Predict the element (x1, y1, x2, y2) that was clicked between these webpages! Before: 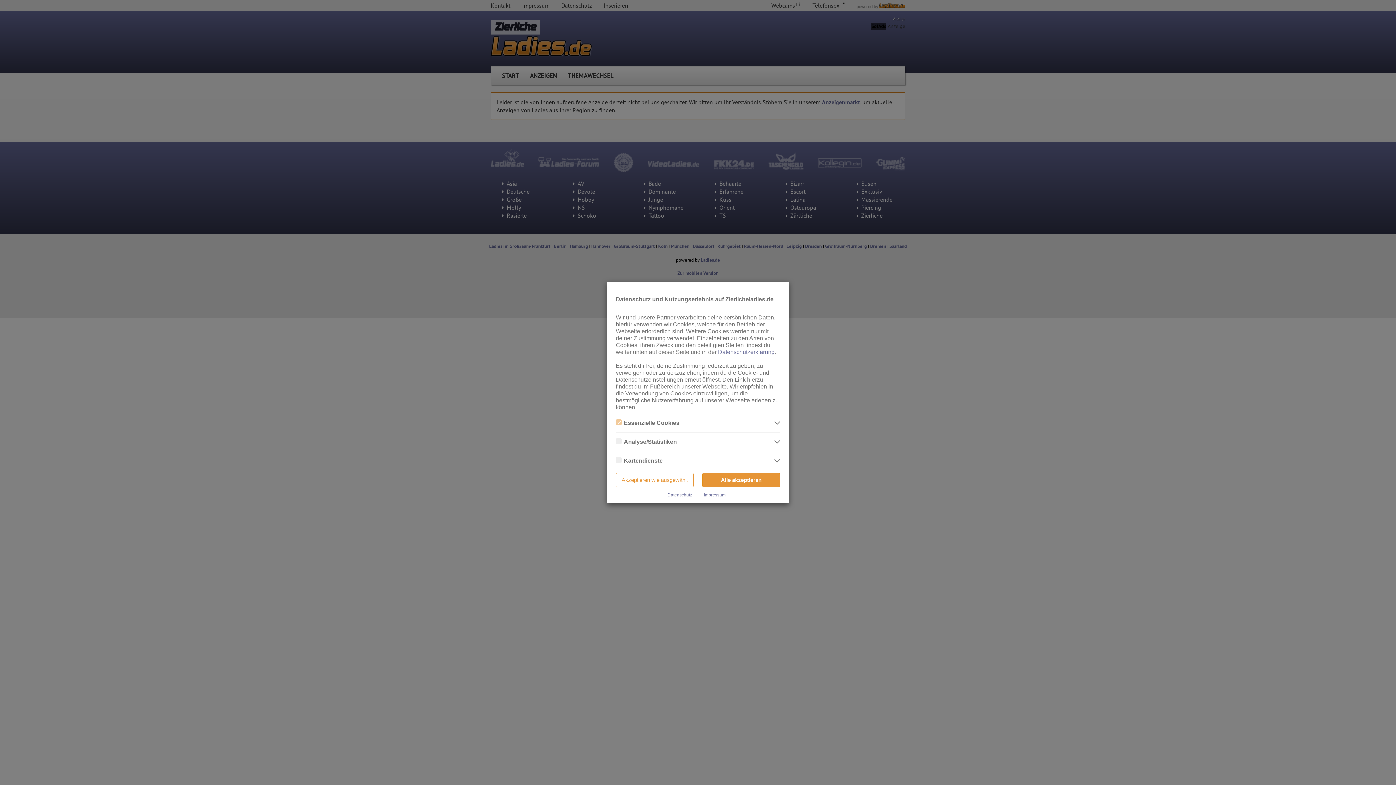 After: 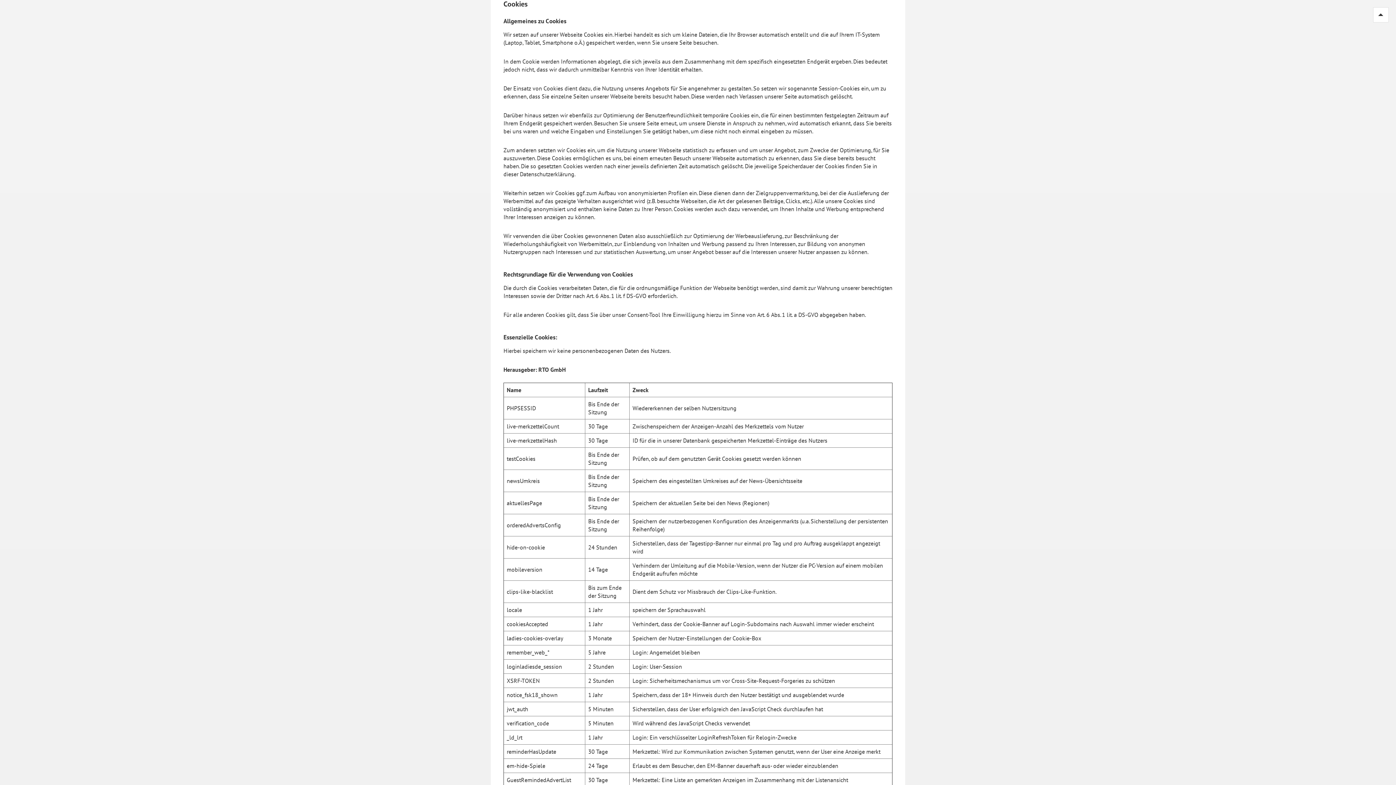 Action: label: Datenschutzerklärung bbox: (718, 349, 774, 355)